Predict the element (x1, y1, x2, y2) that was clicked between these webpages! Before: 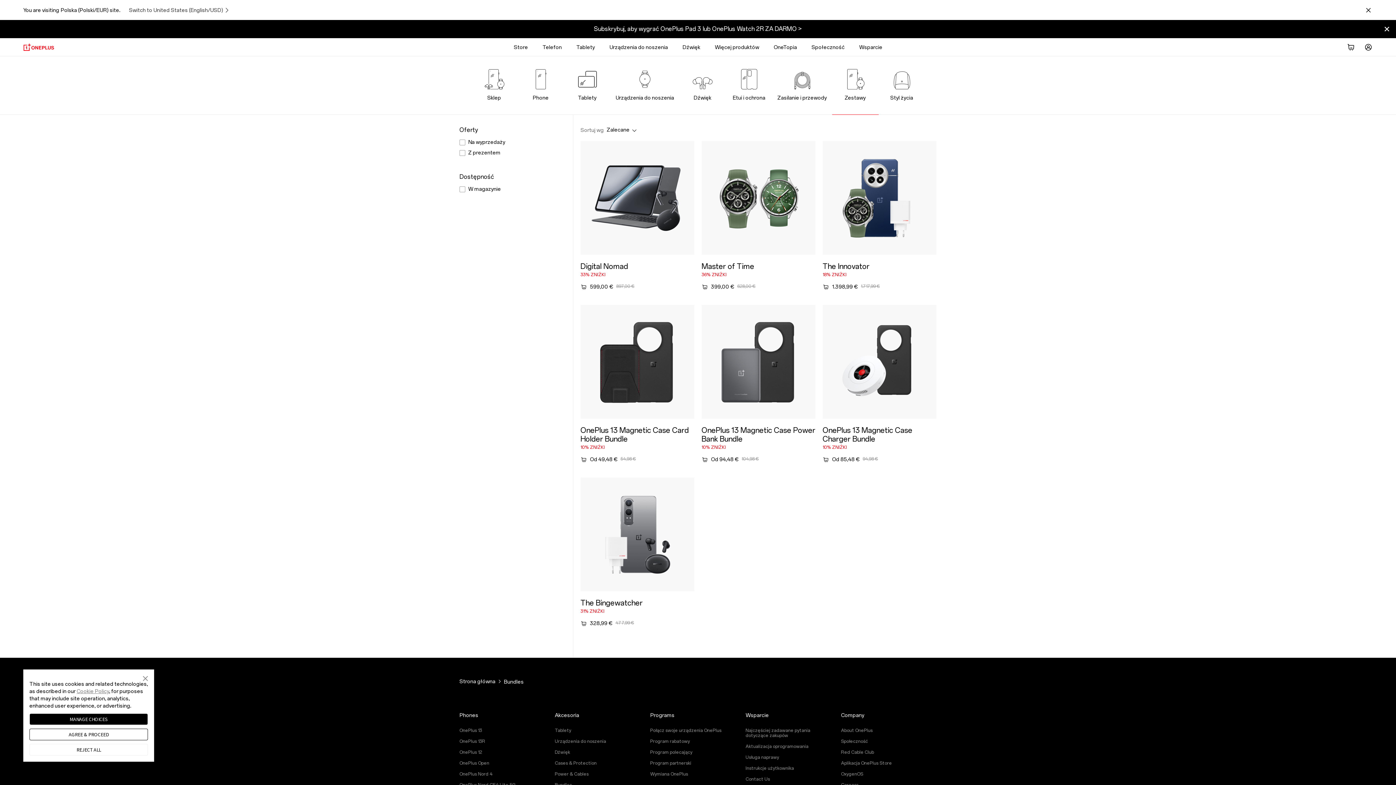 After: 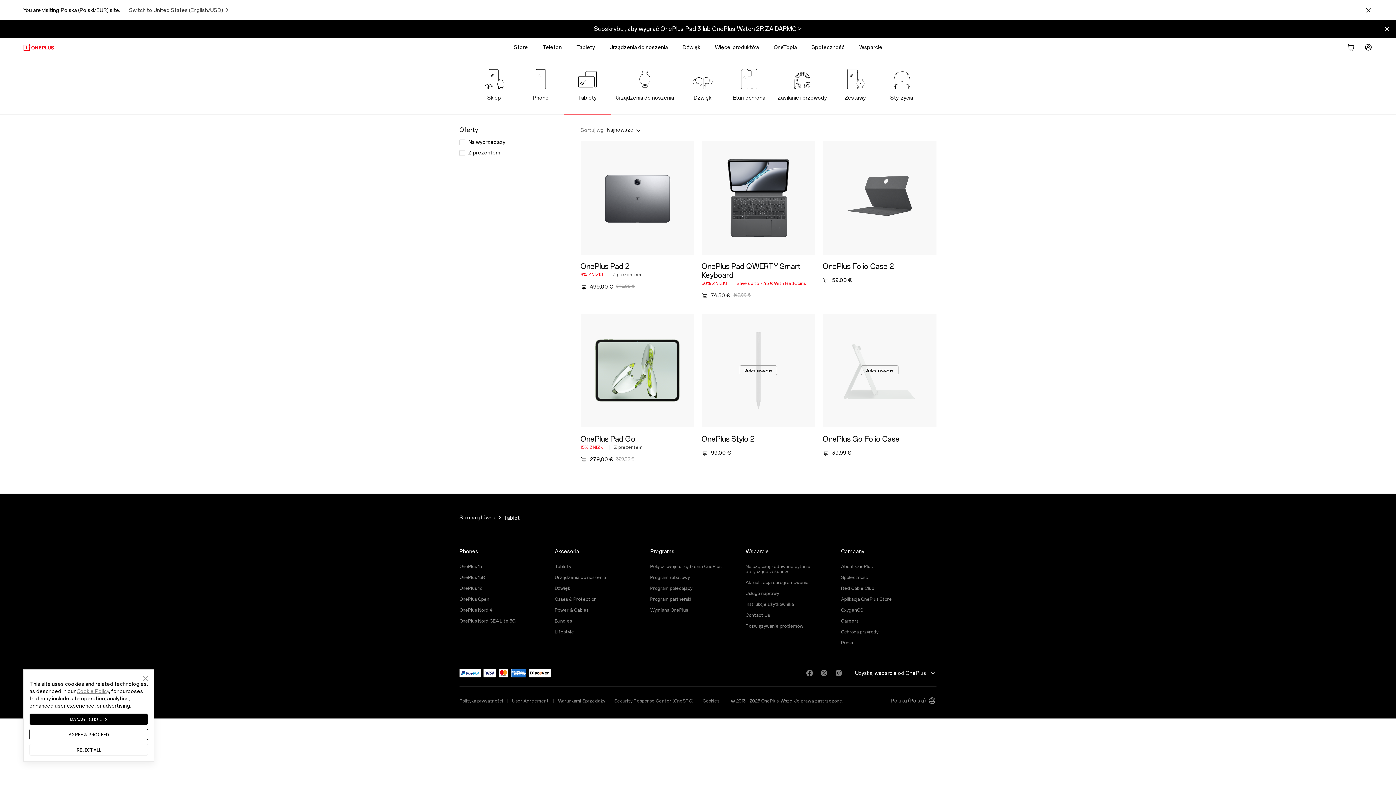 Action: bbox: (569, 38, 602, 56) label: Tablety